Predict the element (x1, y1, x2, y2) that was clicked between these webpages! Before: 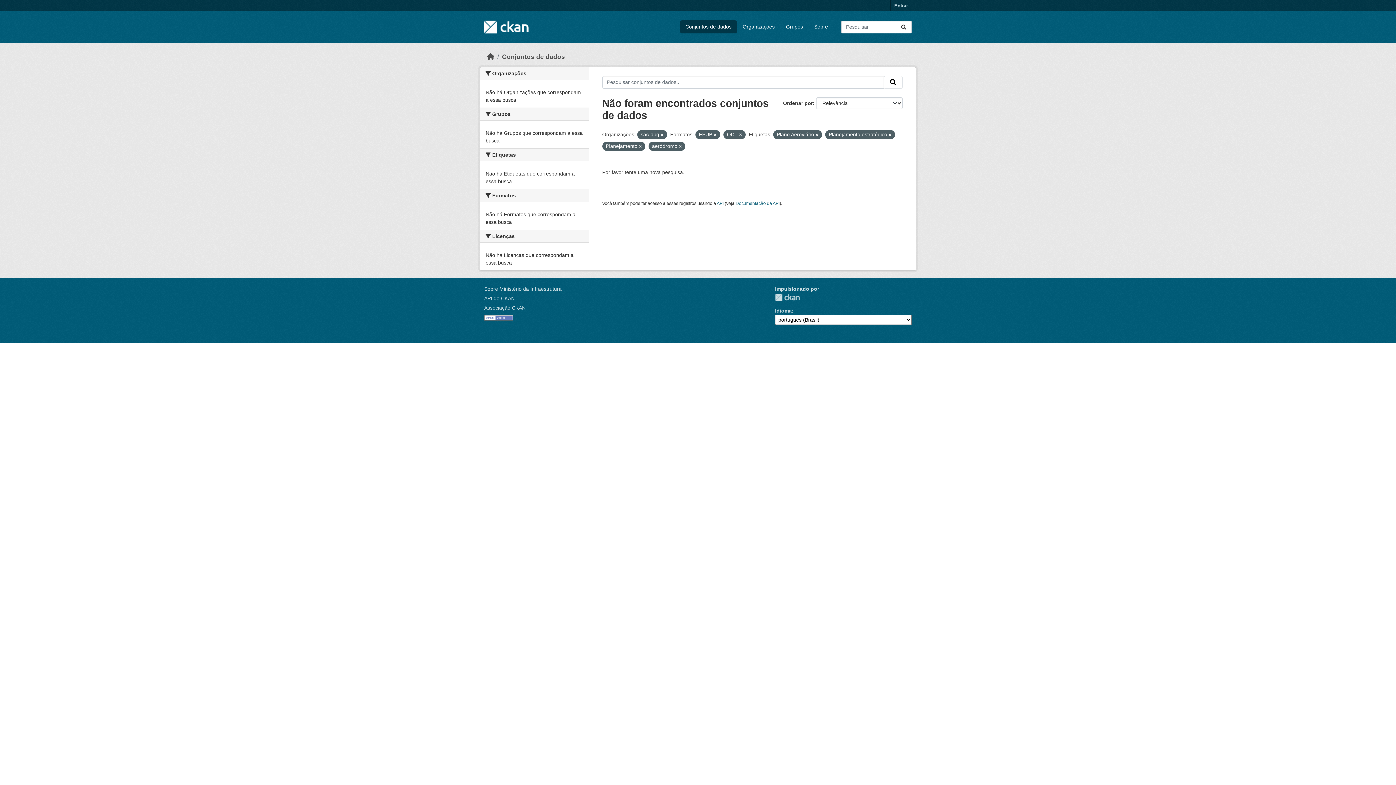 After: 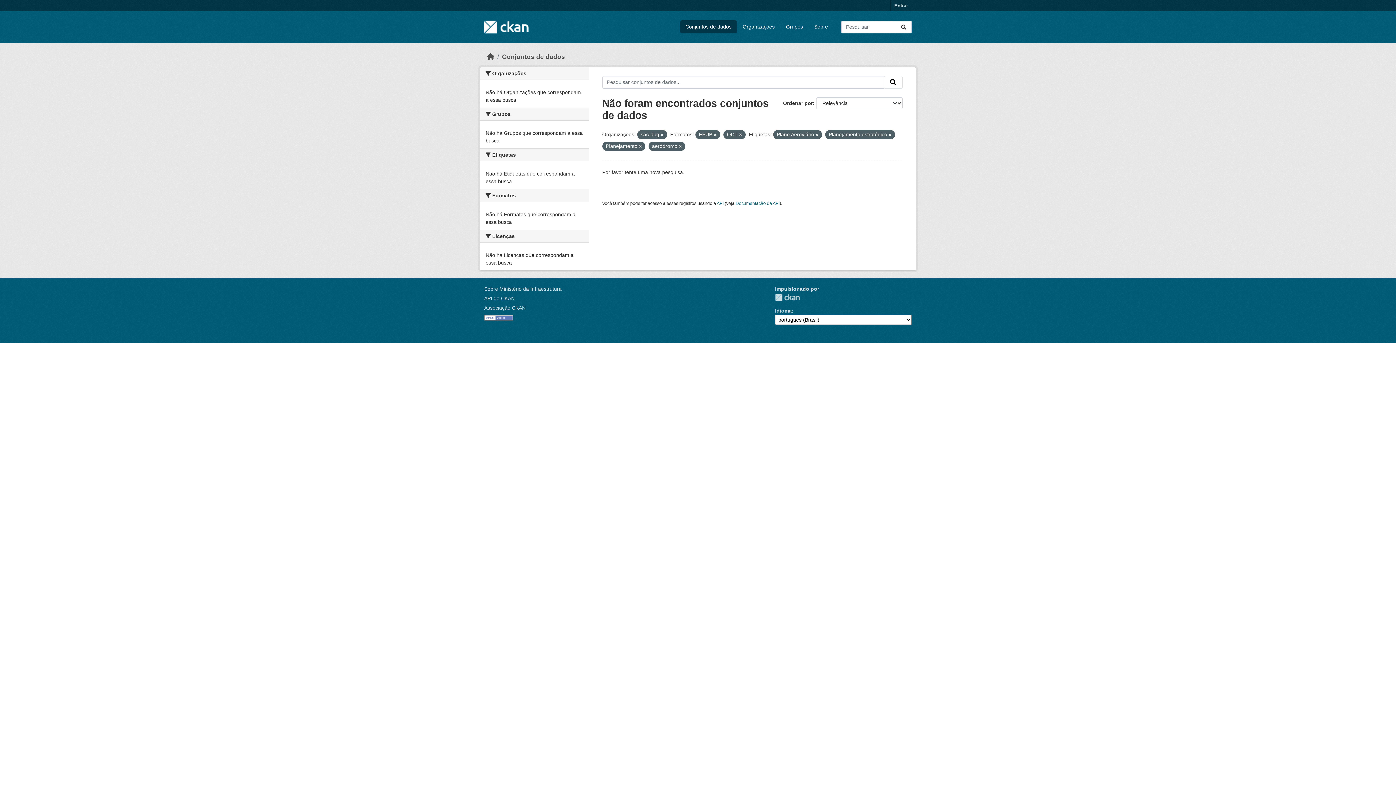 Action: bbox: (884, 76, 902, 88) label: Submit